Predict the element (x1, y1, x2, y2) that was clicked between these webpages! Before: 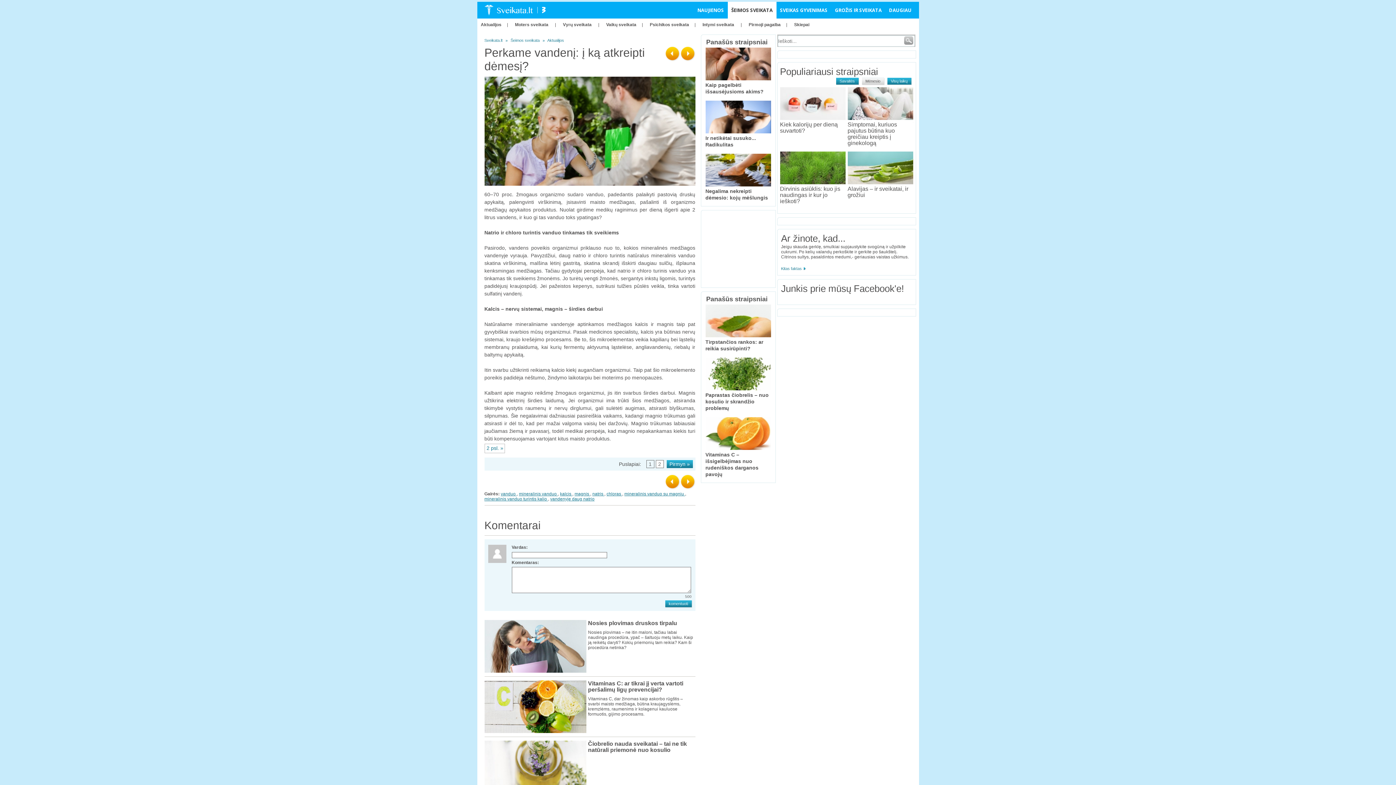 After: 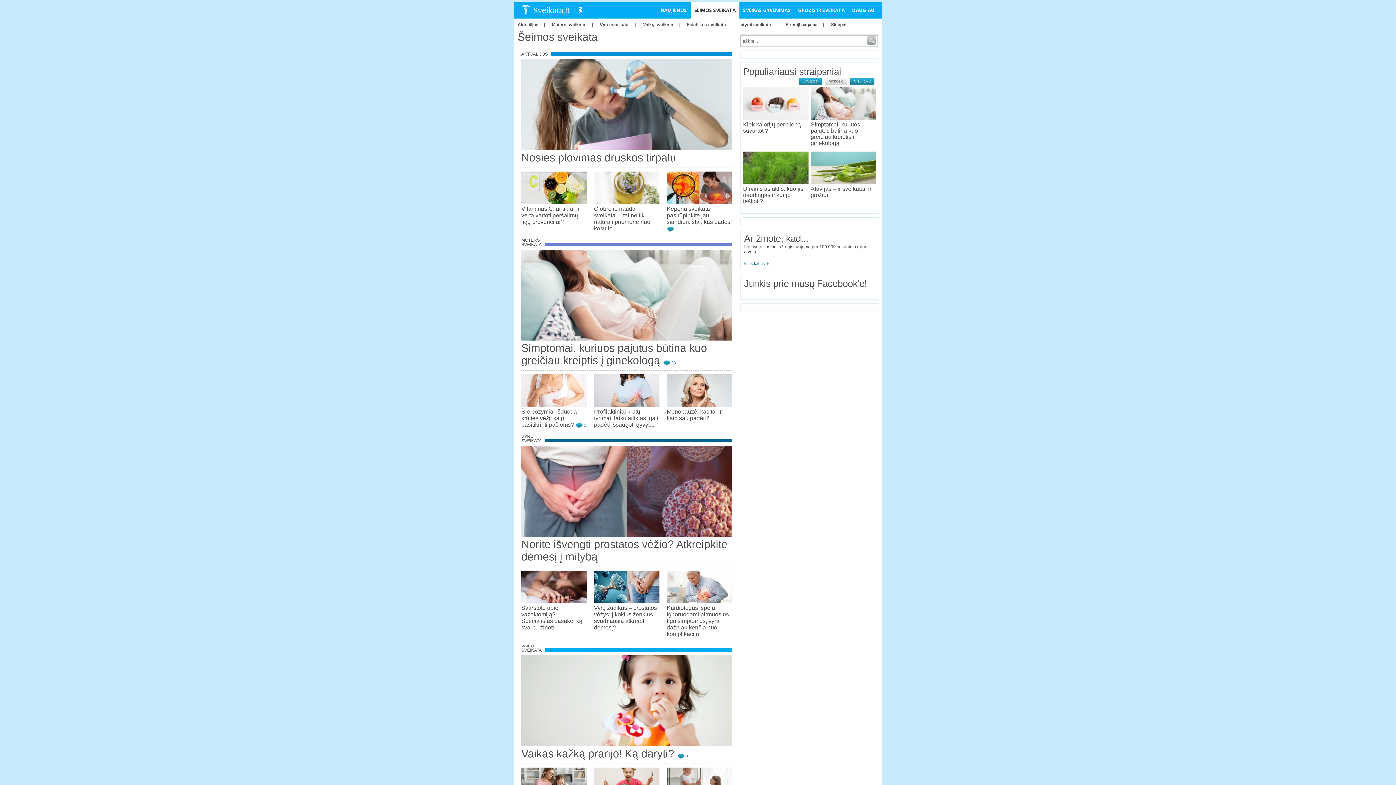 Action: bbox: (510, 38, 539, 42) label: Šeimos sveikata